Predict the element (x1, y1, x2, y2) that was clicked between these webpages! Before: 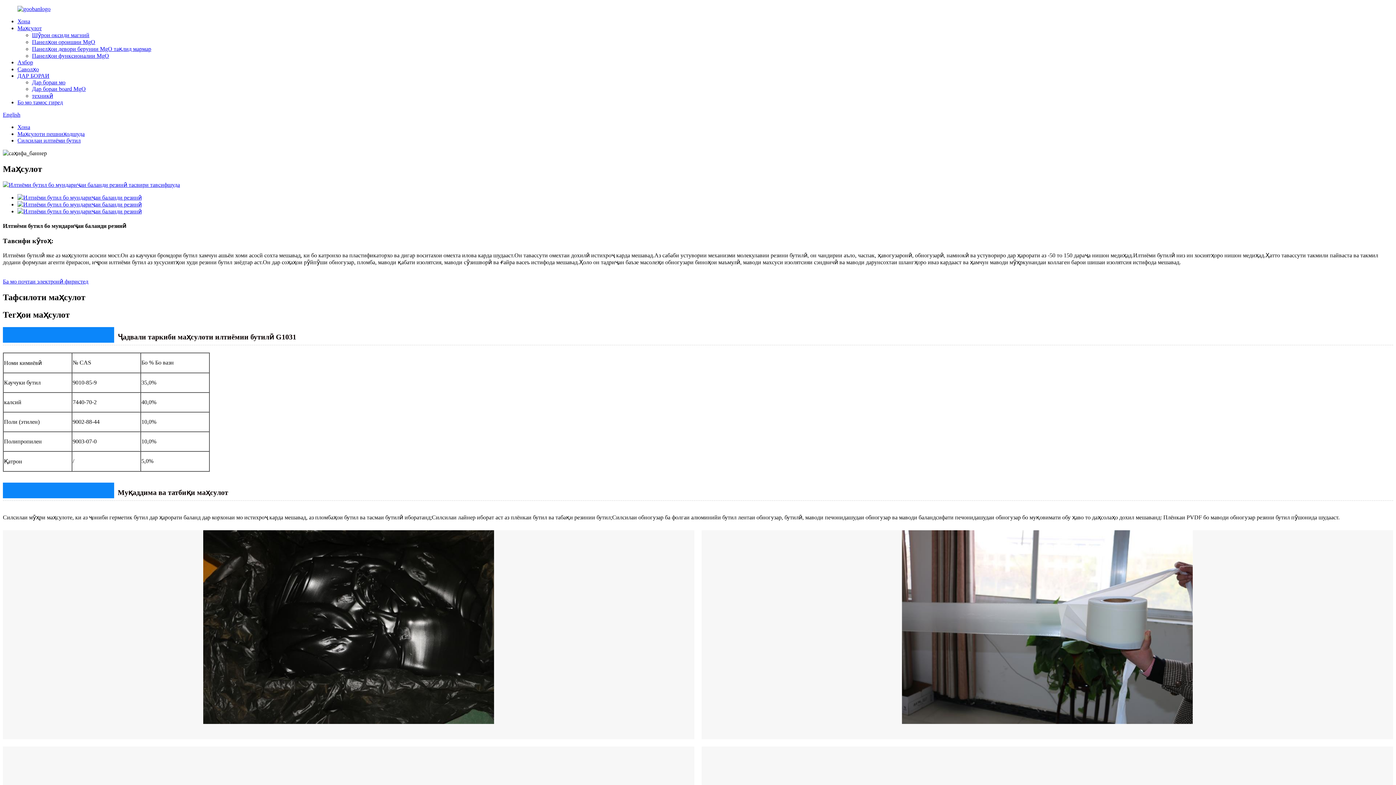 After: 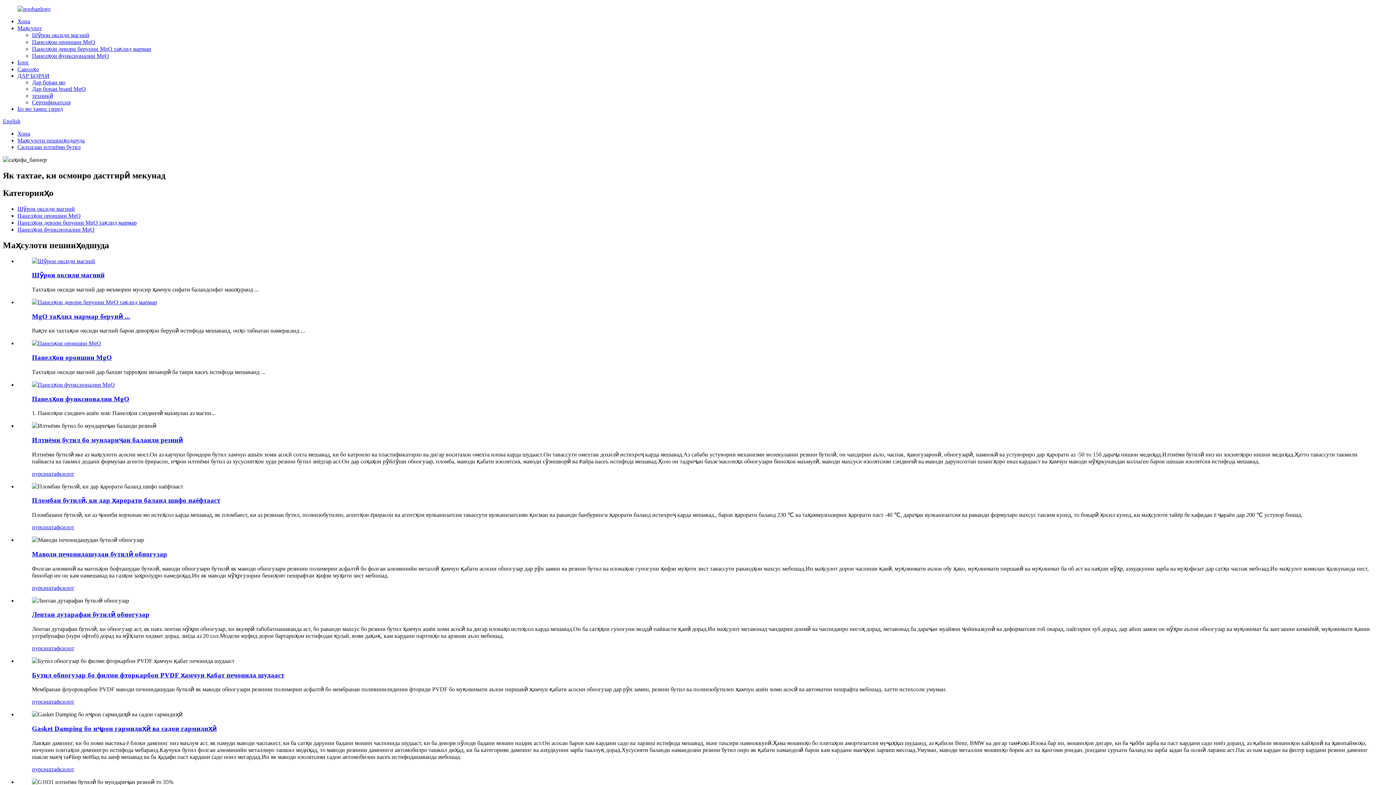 Action: bbox: (17, 137, 80, 143) label: Силсилаи илтиёми бутил